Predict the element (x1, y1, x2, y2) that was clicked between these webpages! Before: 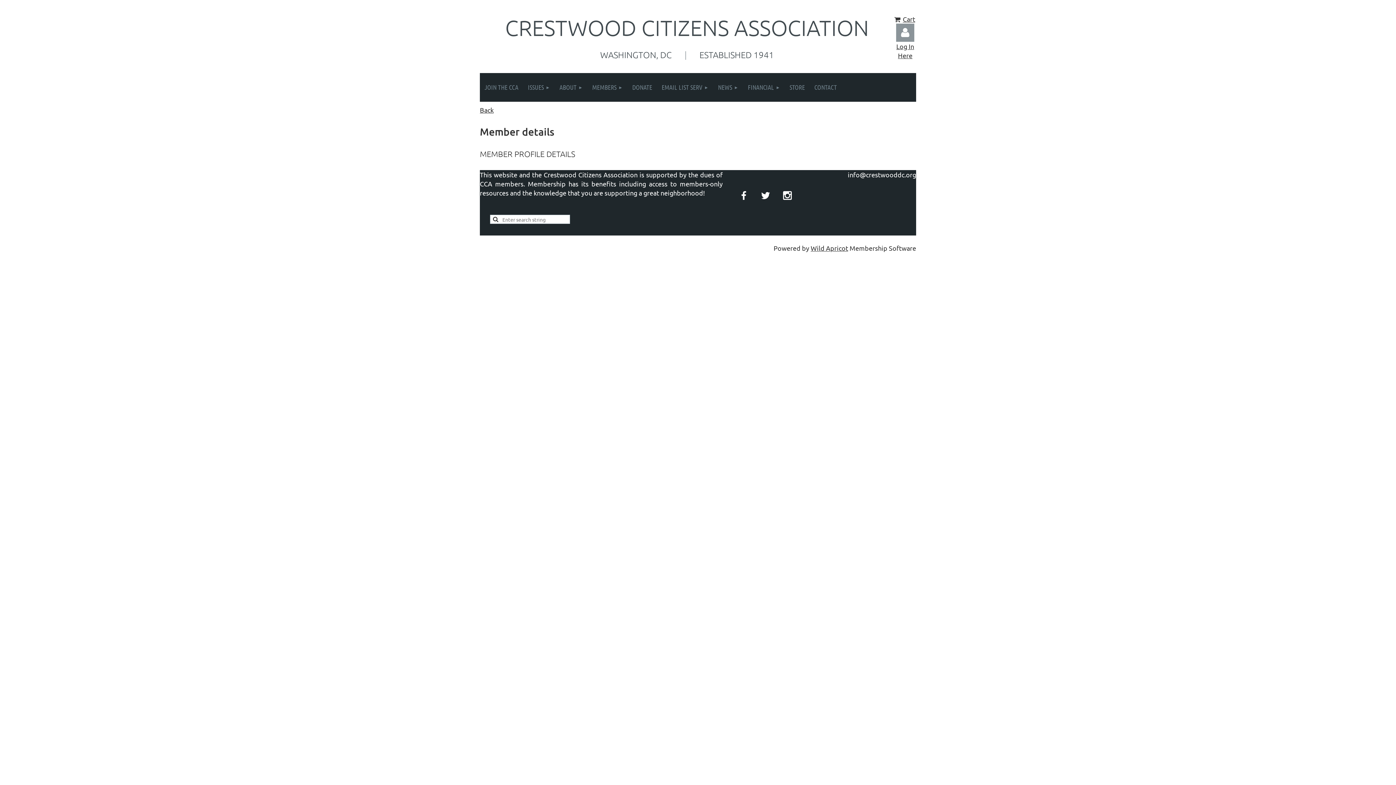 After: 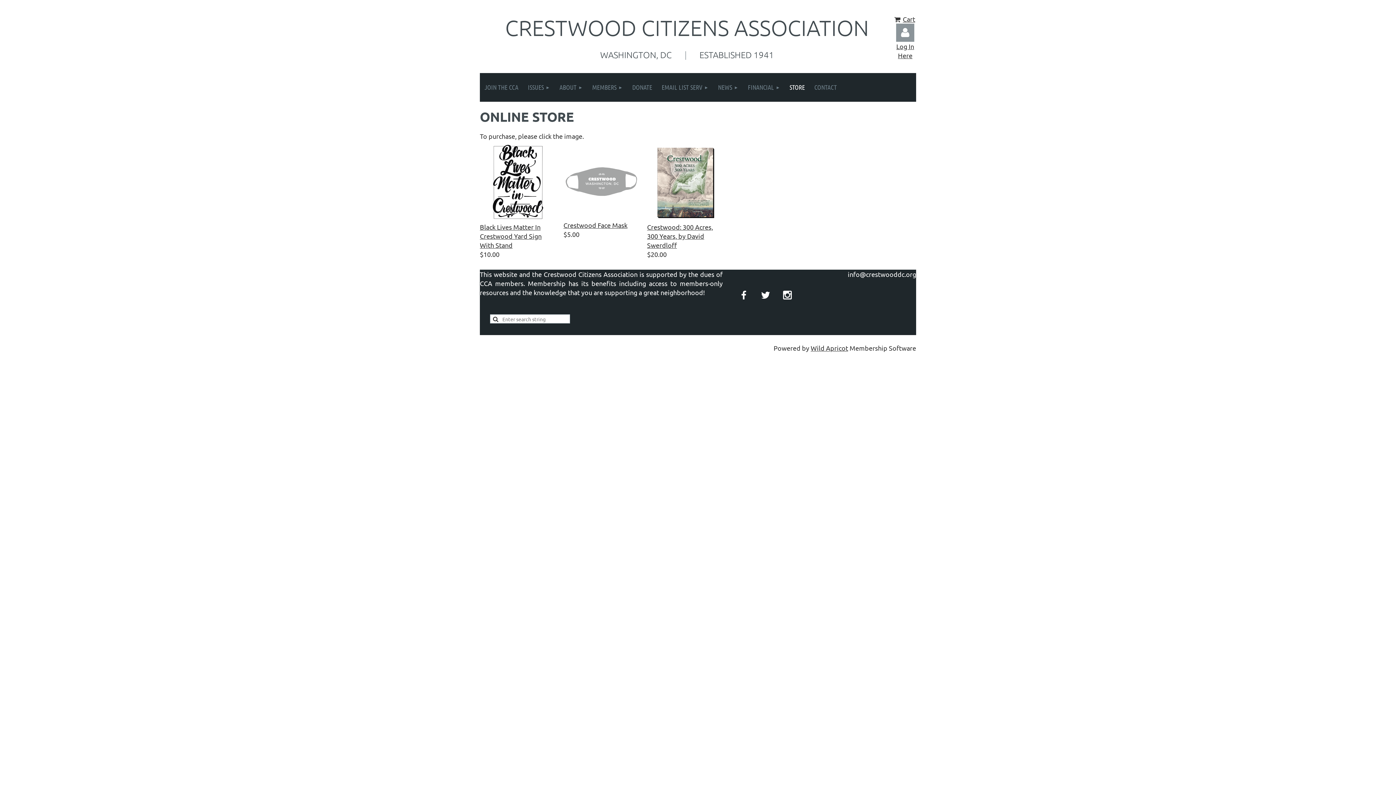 Action: label: STORE bbox: (785, 73, 809, 101)